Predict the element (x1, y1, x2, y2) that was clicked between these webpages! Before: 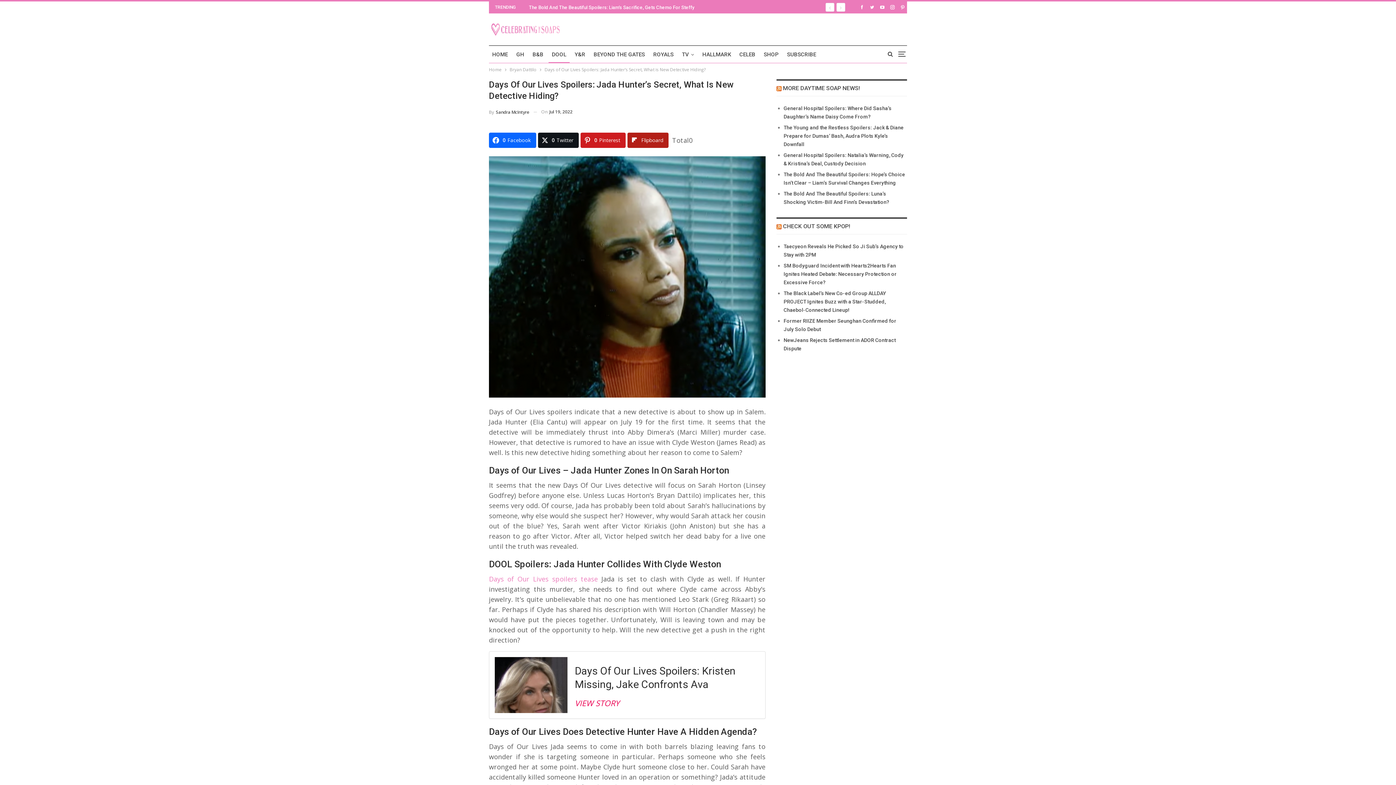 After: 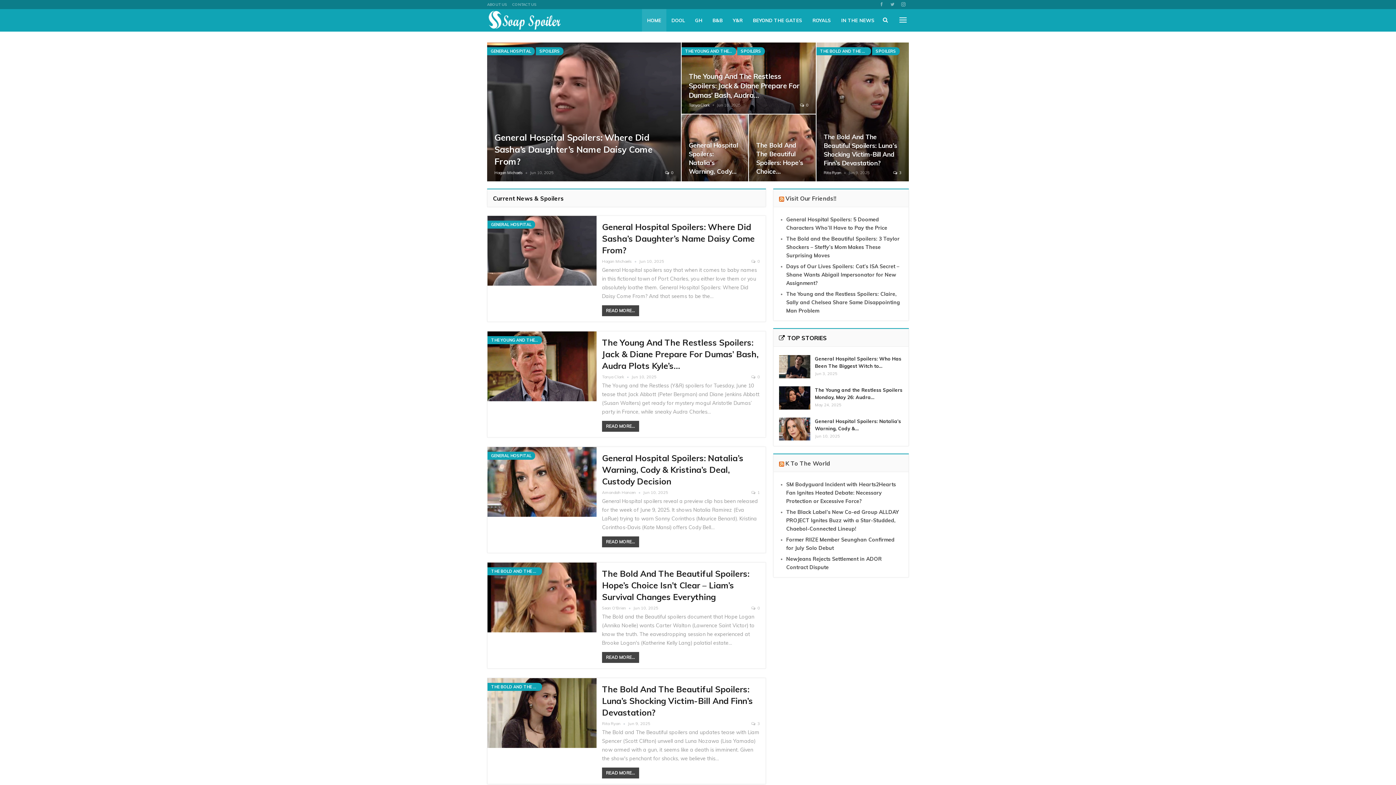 Action: bbox: (783, 84, 860, 91) label: MORE DAYTIME SOAP NEWS!